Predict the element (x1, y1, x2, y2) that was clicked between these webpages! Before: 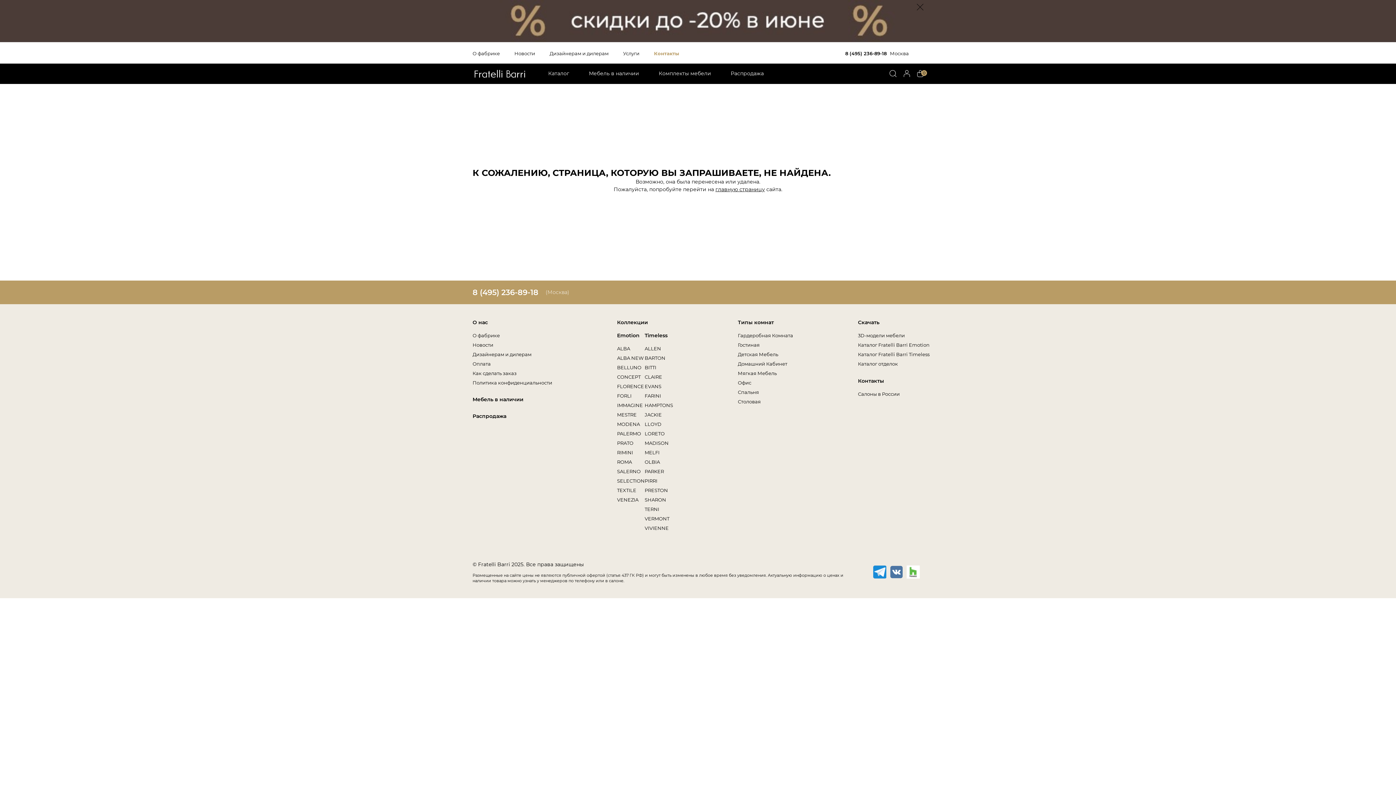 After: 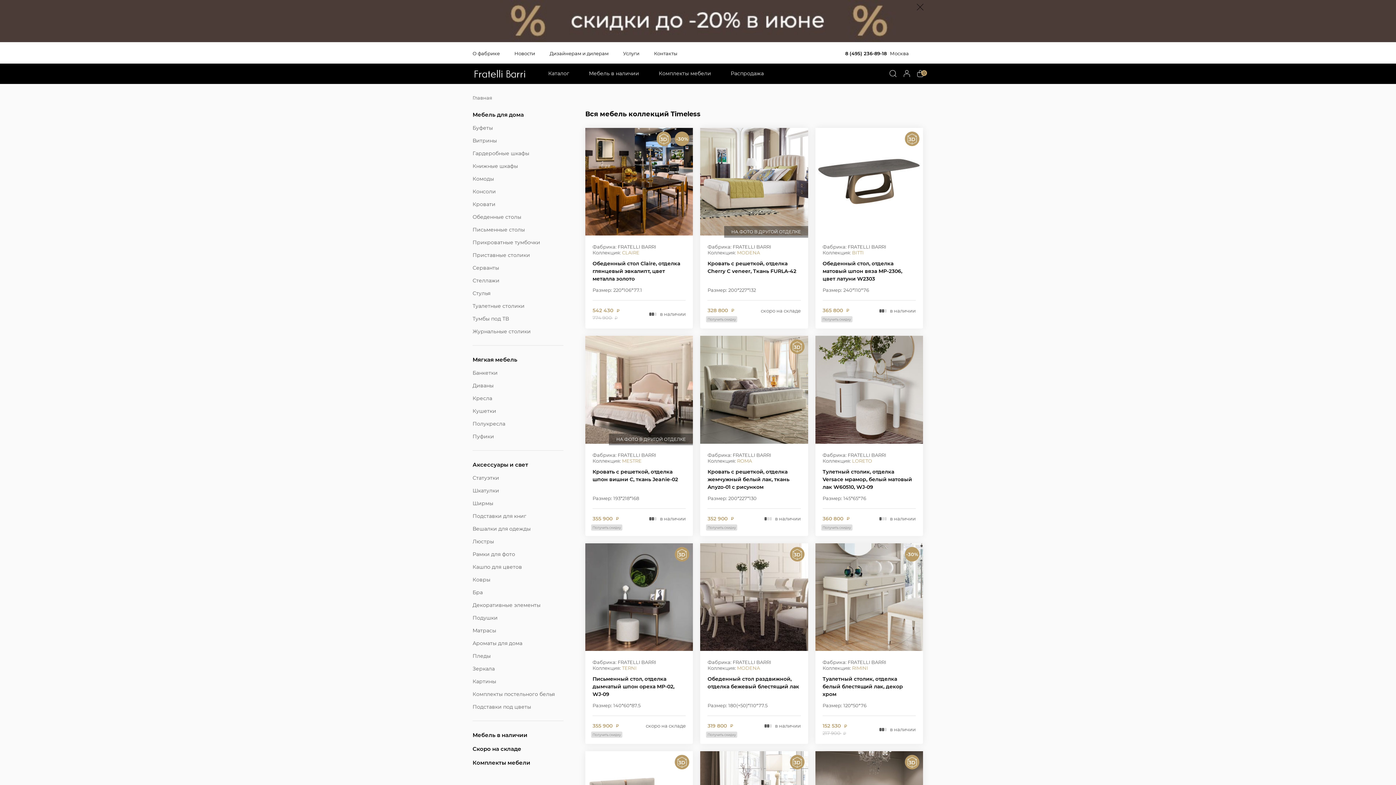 Action: bbox: (644, 332, 667, 338) label: Timeless